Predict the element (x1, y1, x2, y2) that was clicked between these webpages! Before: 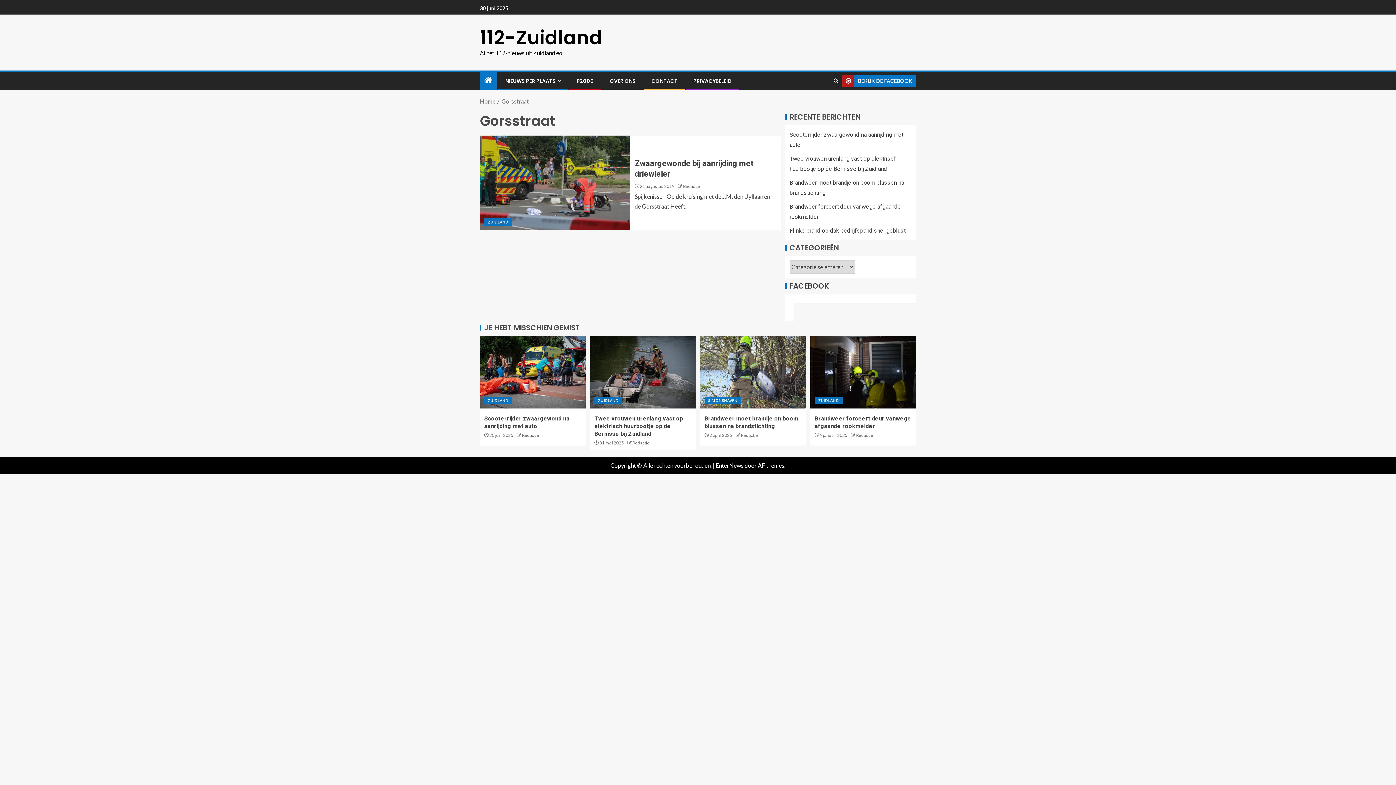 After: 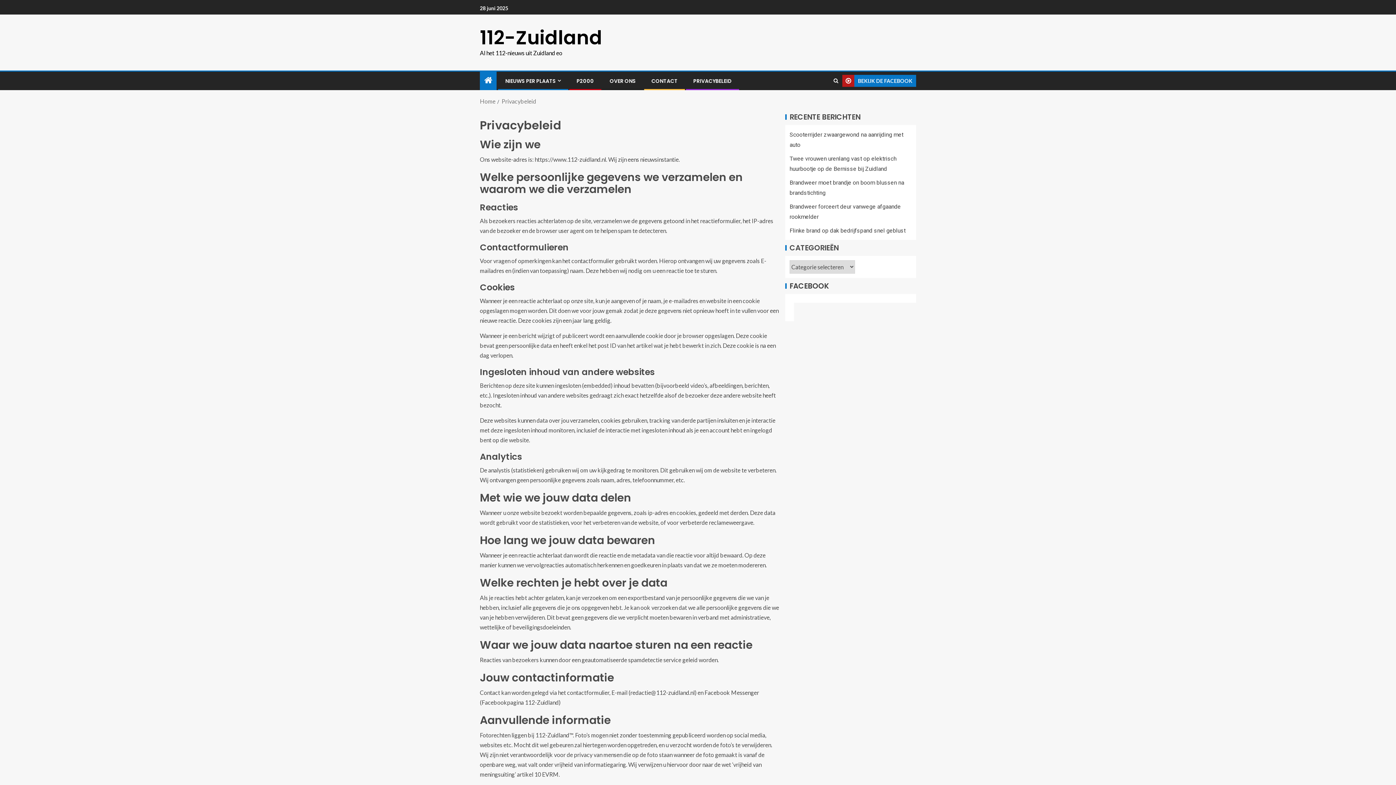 Action: bbox: (693, 77, 732, 84) label: PRIVACYBELEID